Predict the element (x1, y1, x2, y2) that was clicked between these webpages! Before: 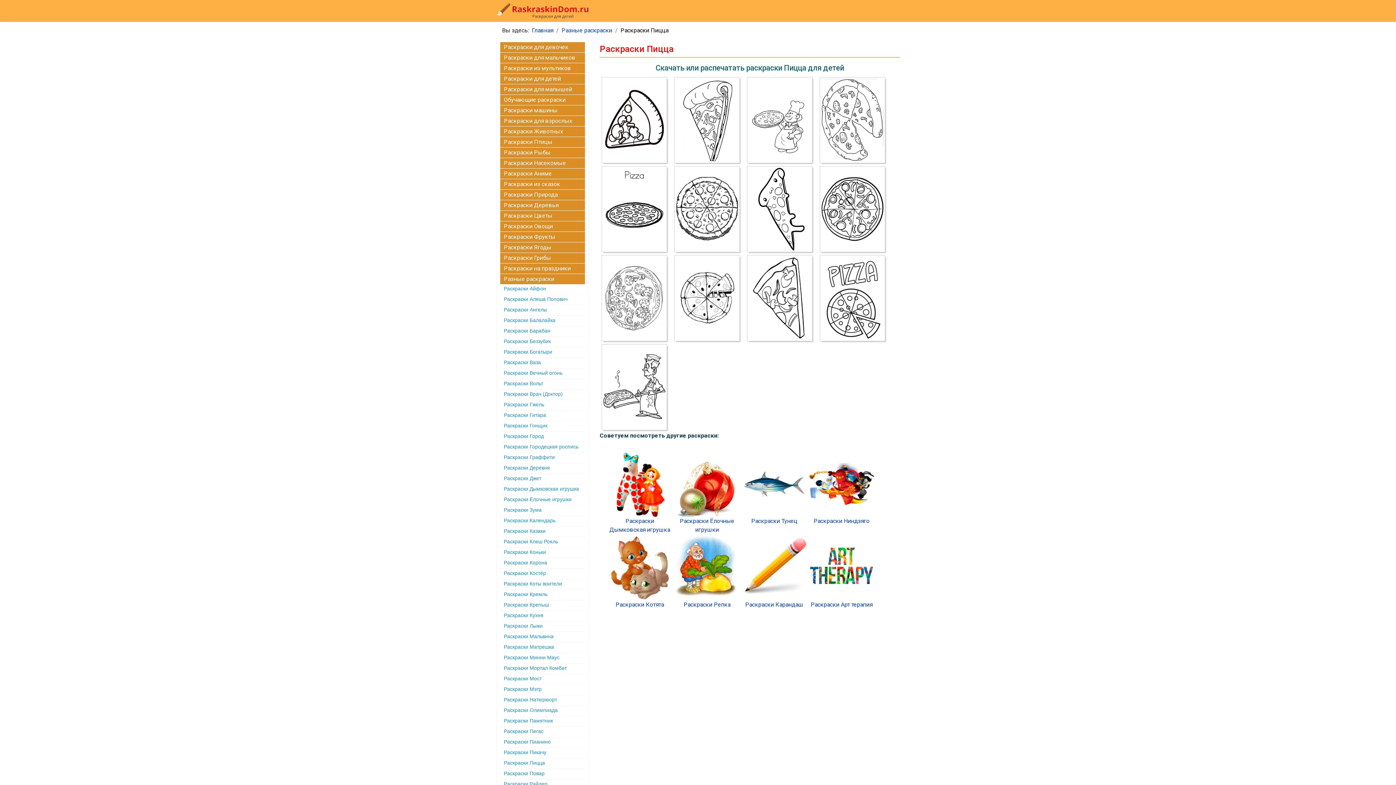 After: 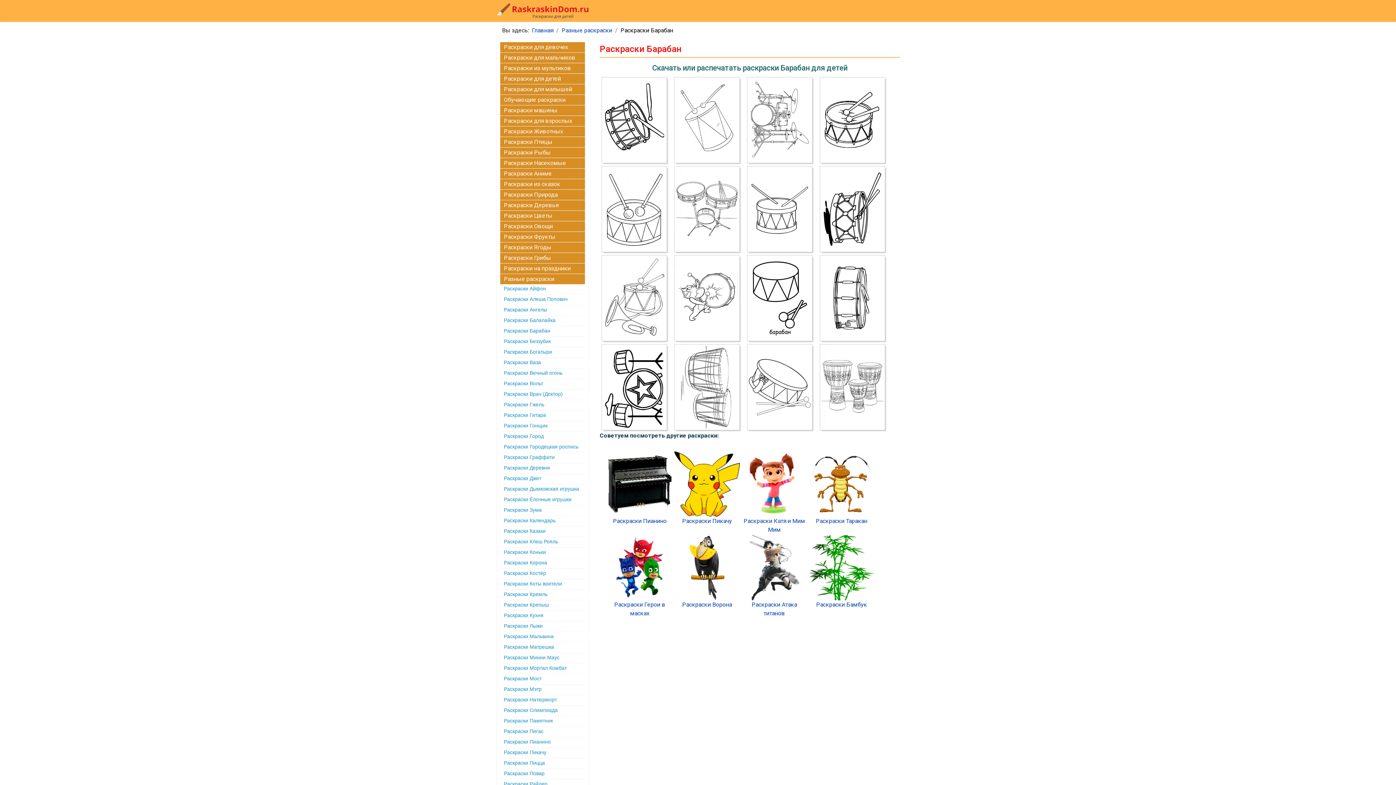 Action: label: Раскраски Барабан bbox: (500, 326, 585, 336)